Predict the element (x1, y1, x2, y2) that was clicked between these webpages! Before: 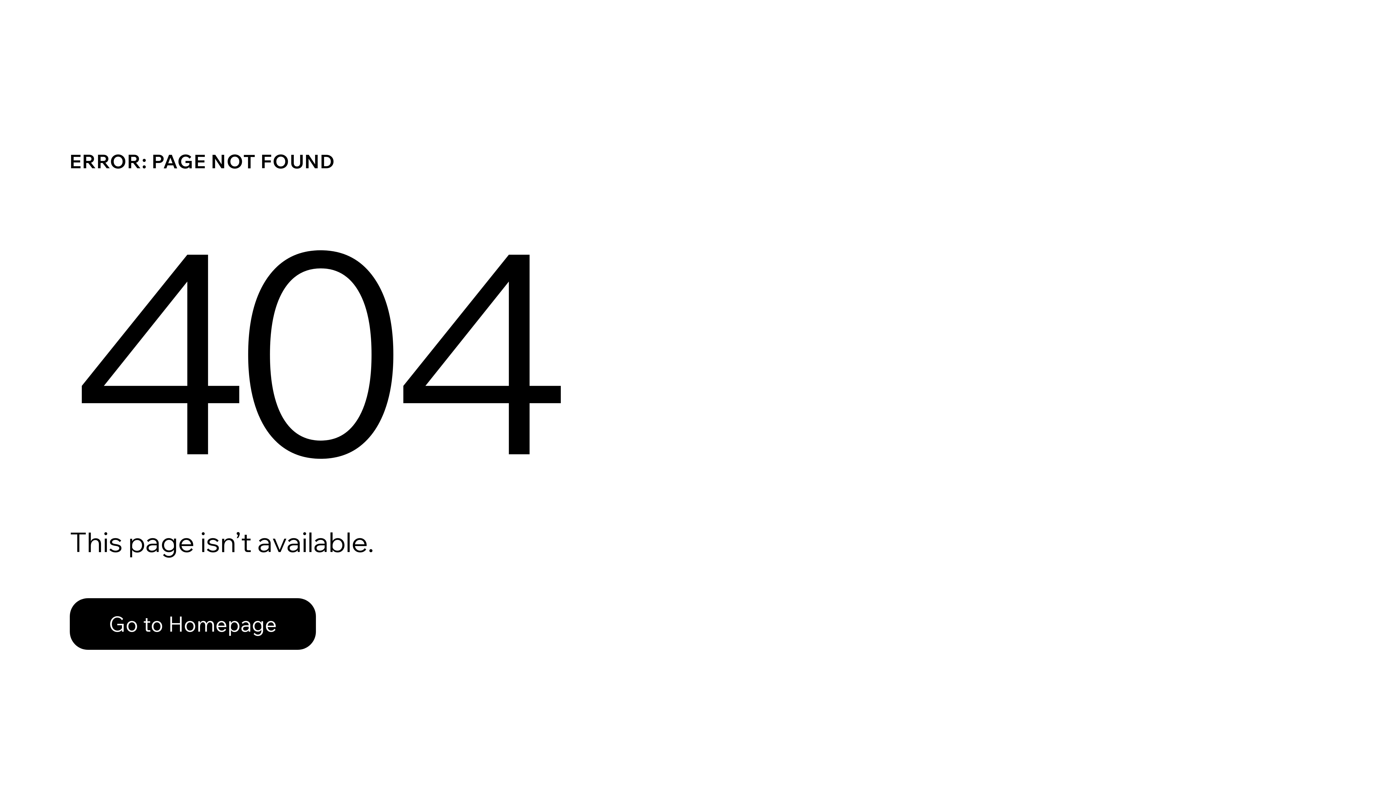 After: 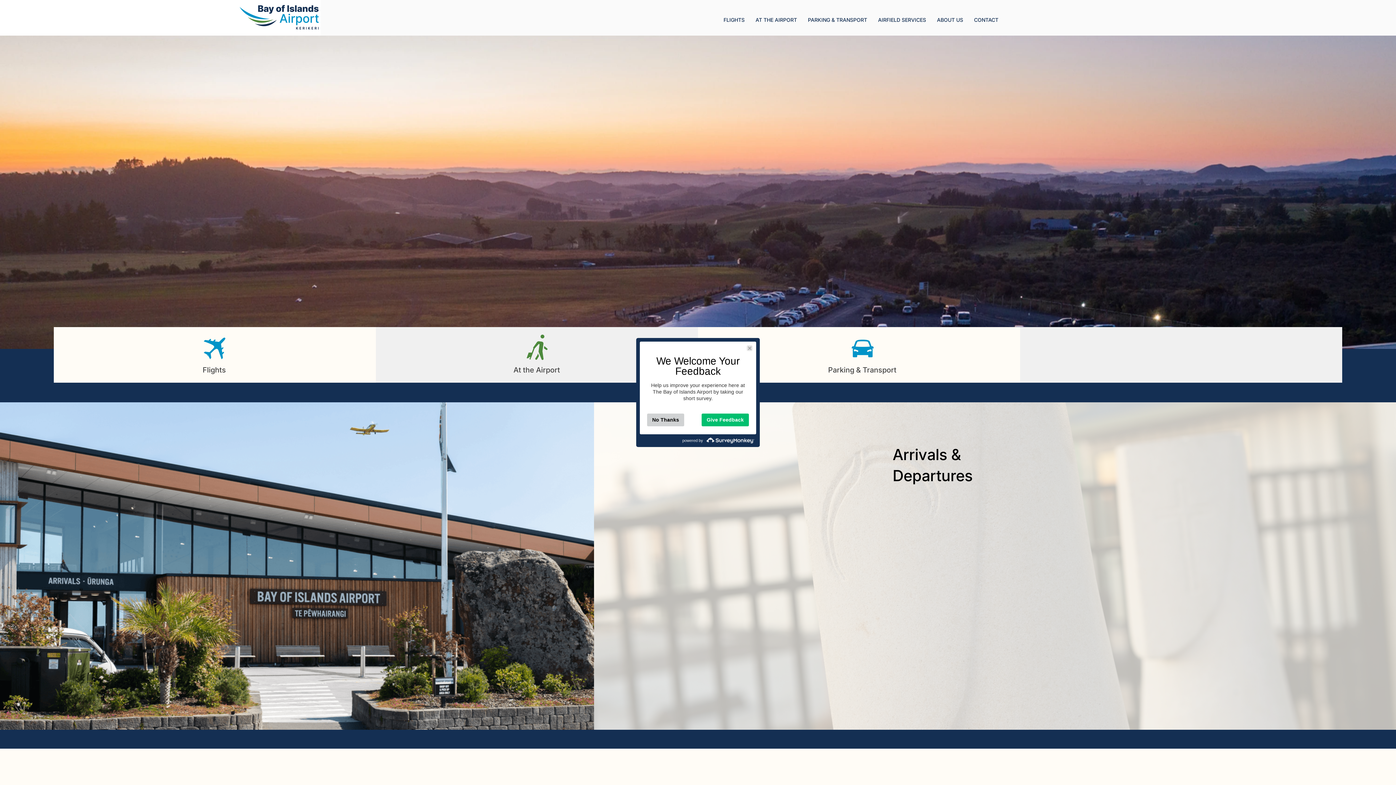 Action: bbox: (69, 598, 316, 650) label: Go to Homepage